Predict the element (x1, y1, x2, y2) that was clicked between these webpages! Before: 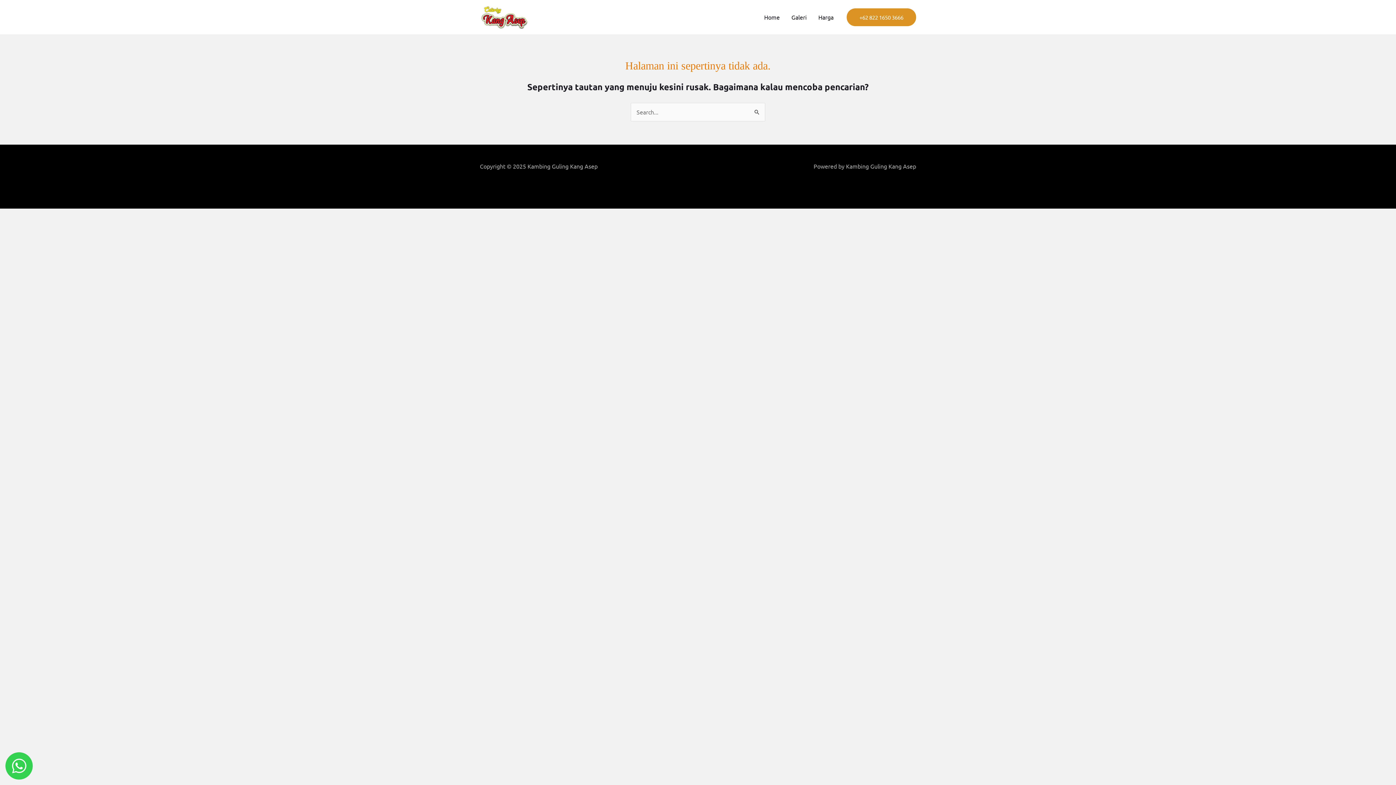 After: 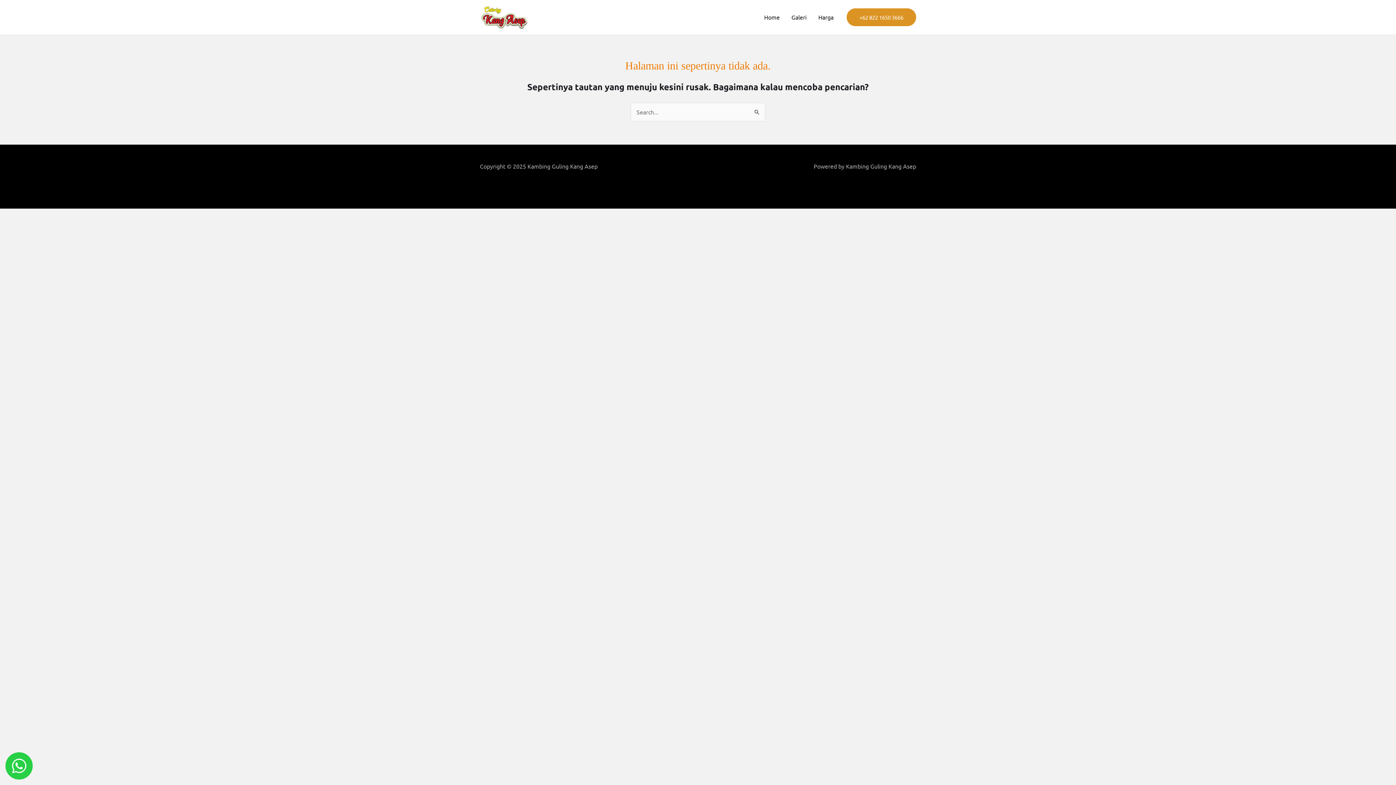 Action: bbox: (5, 752, 32, 780)